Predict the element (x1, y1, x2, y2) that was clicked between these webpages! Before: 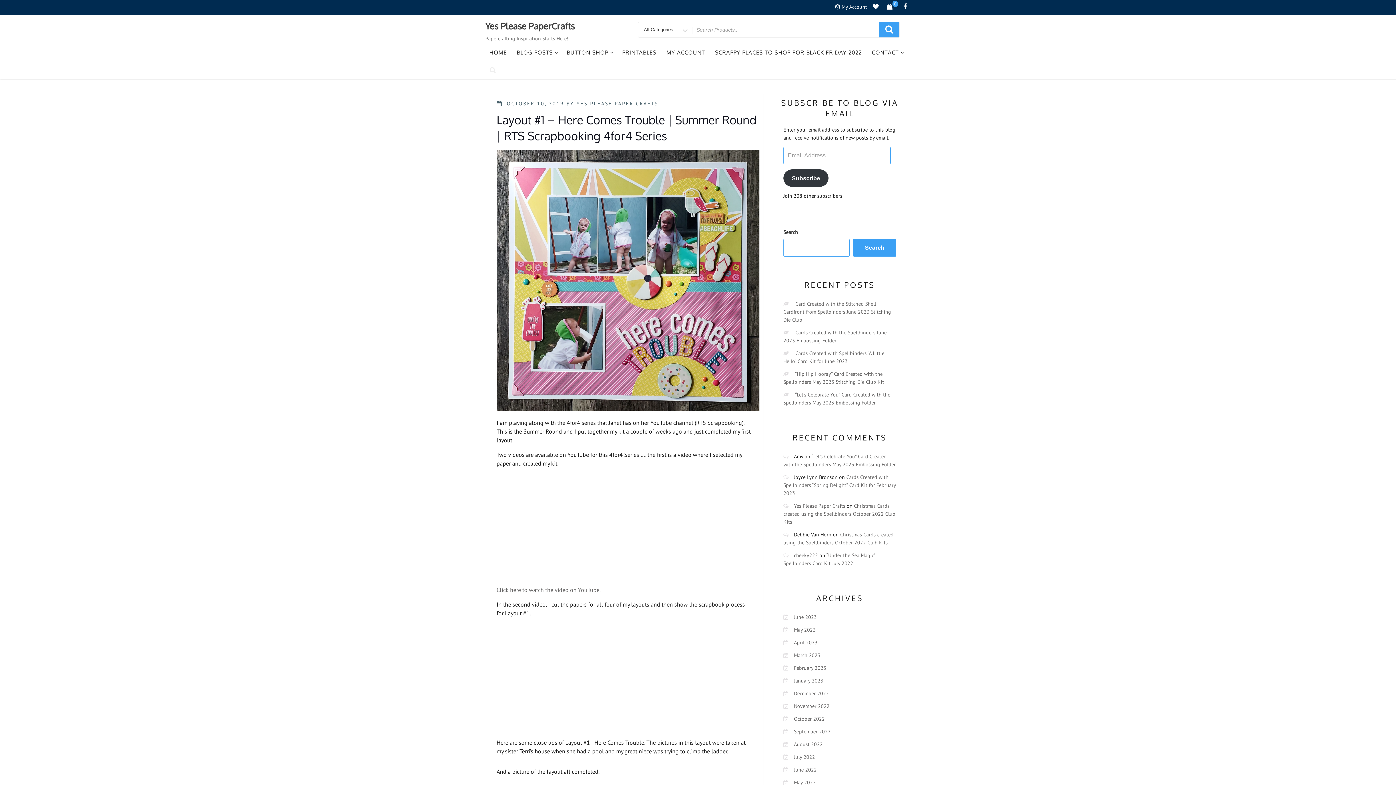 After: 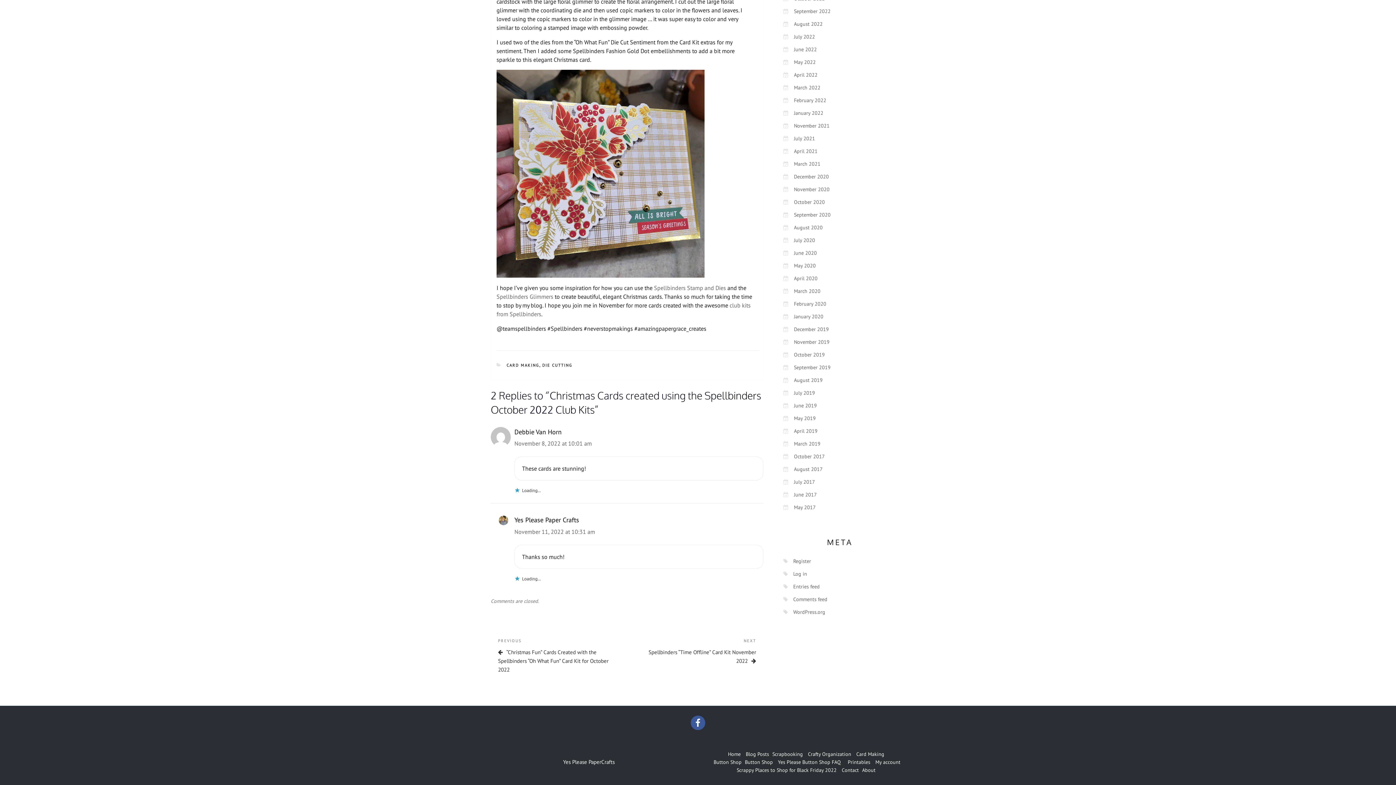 Action: bbox: (783, 502, 895, 525) label: Christmas Cards created using the Spellbinders October 2022 Club Kits